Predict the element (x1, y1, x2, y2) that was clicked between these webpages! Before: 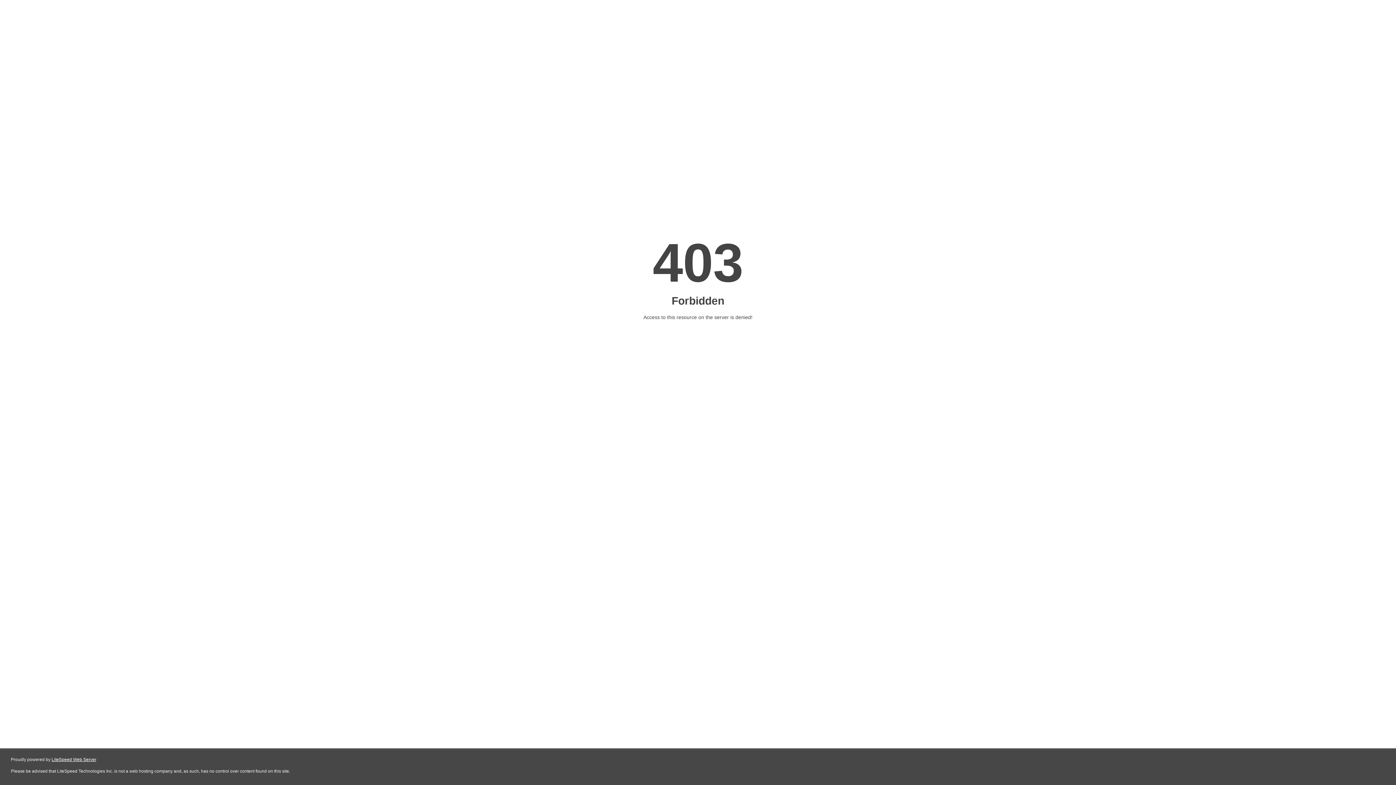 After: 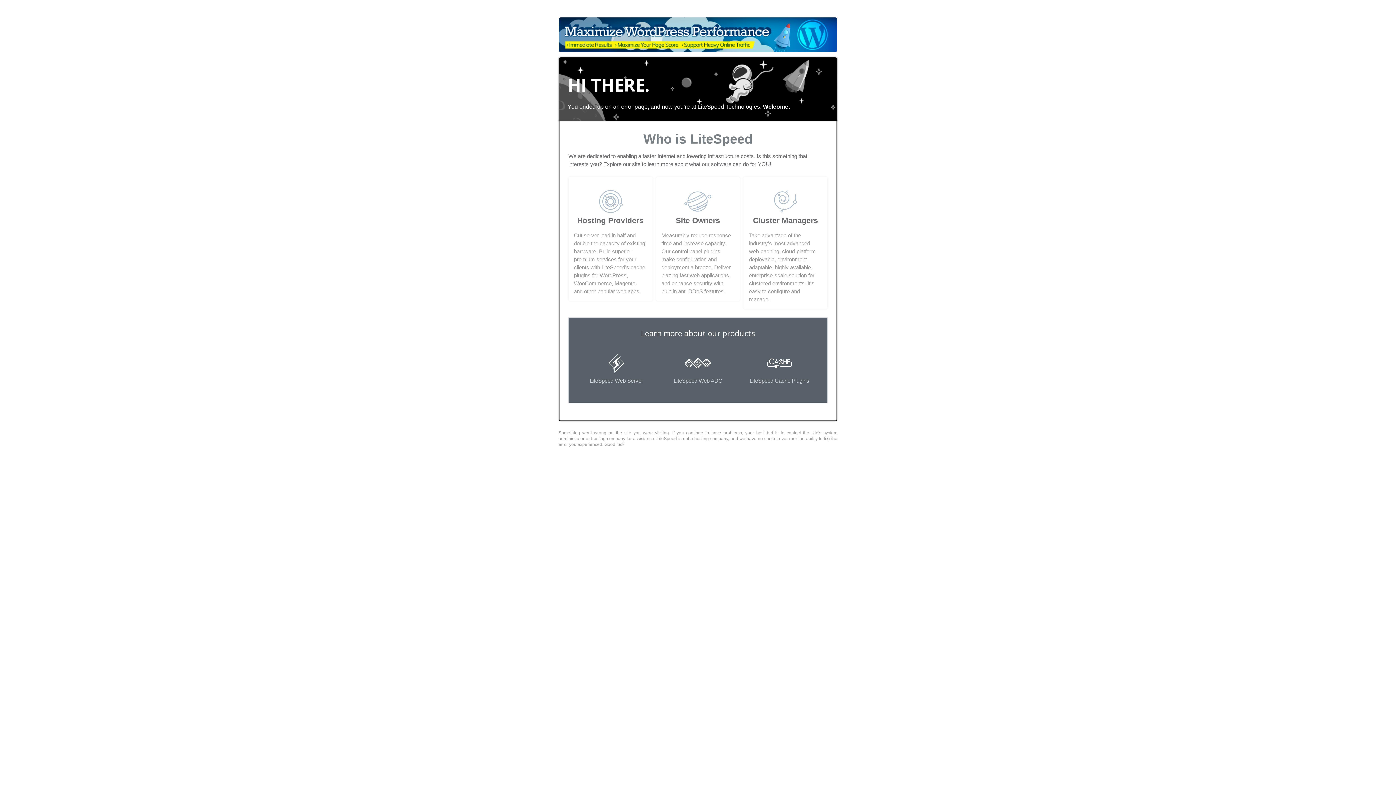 Action: bbox: (51, 757, 96, 762) label: LiteSpeed Web Server